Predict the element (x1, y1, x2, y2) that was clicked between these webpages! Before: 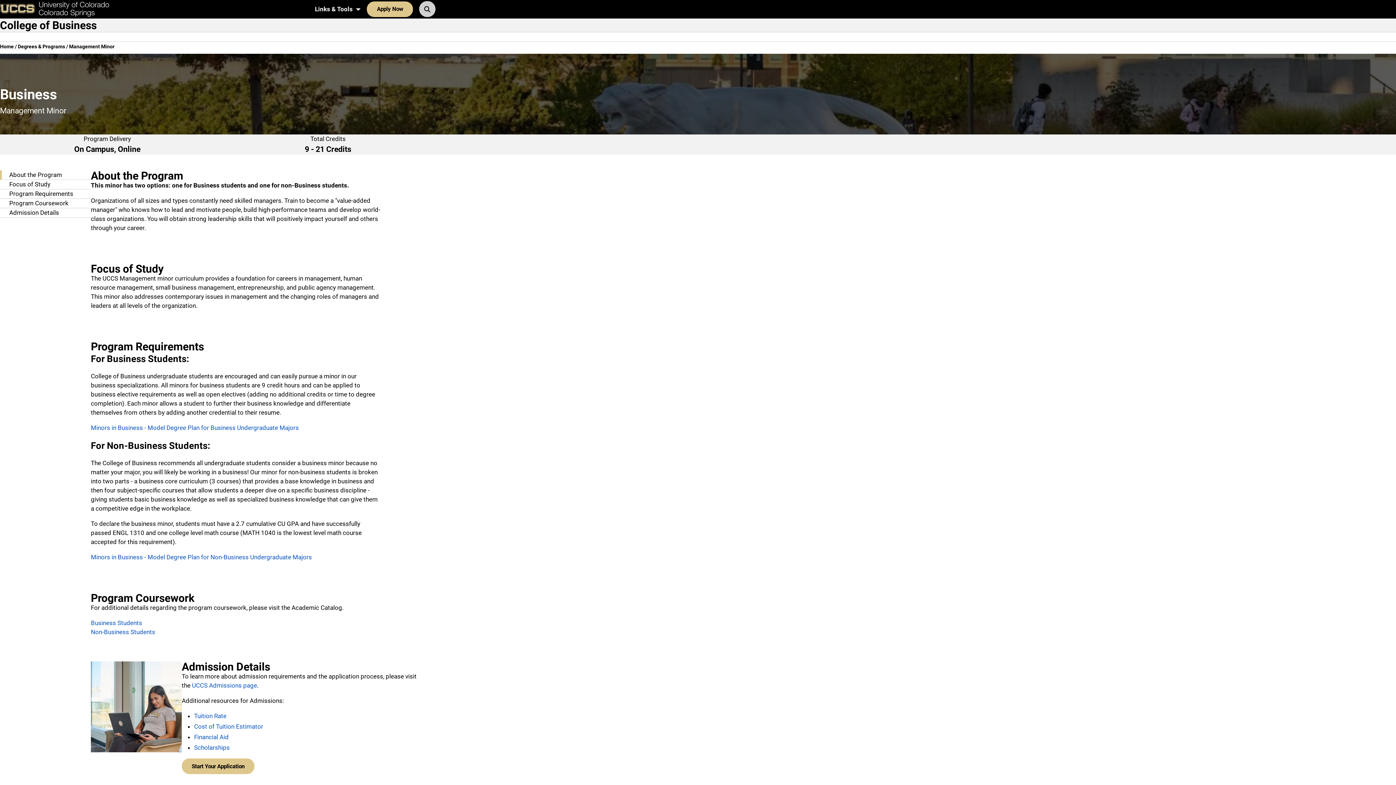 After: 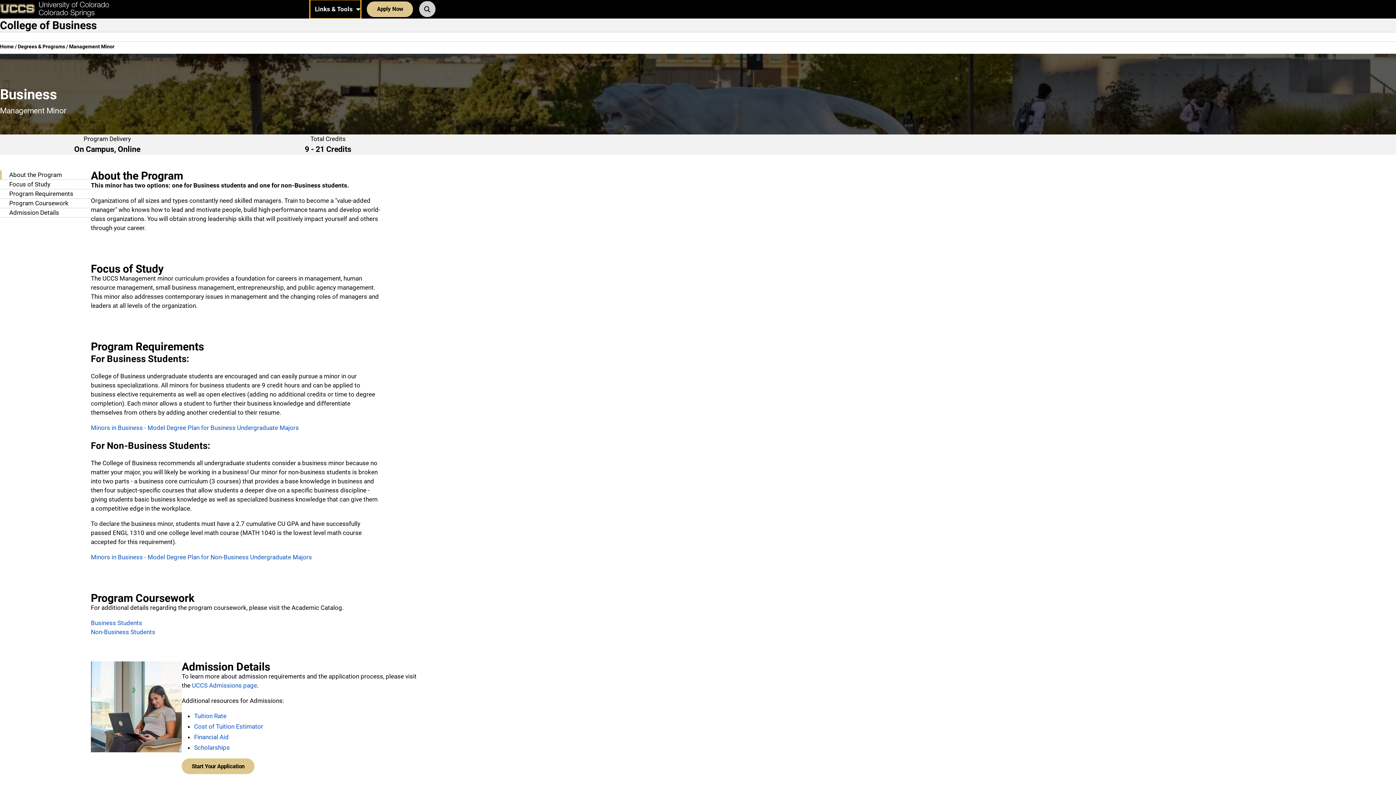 Action: label: Links & Tools bbox: (310, 0, 360, 18)